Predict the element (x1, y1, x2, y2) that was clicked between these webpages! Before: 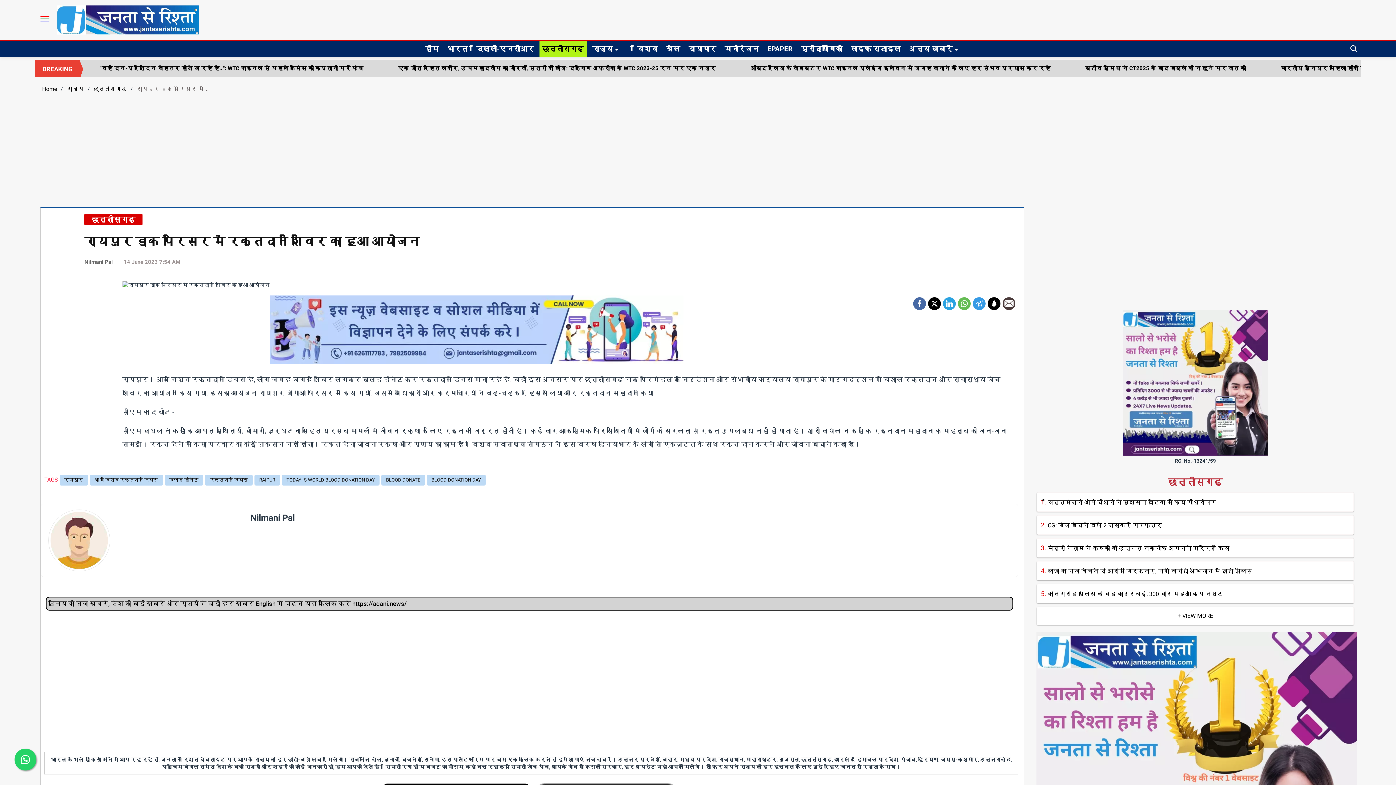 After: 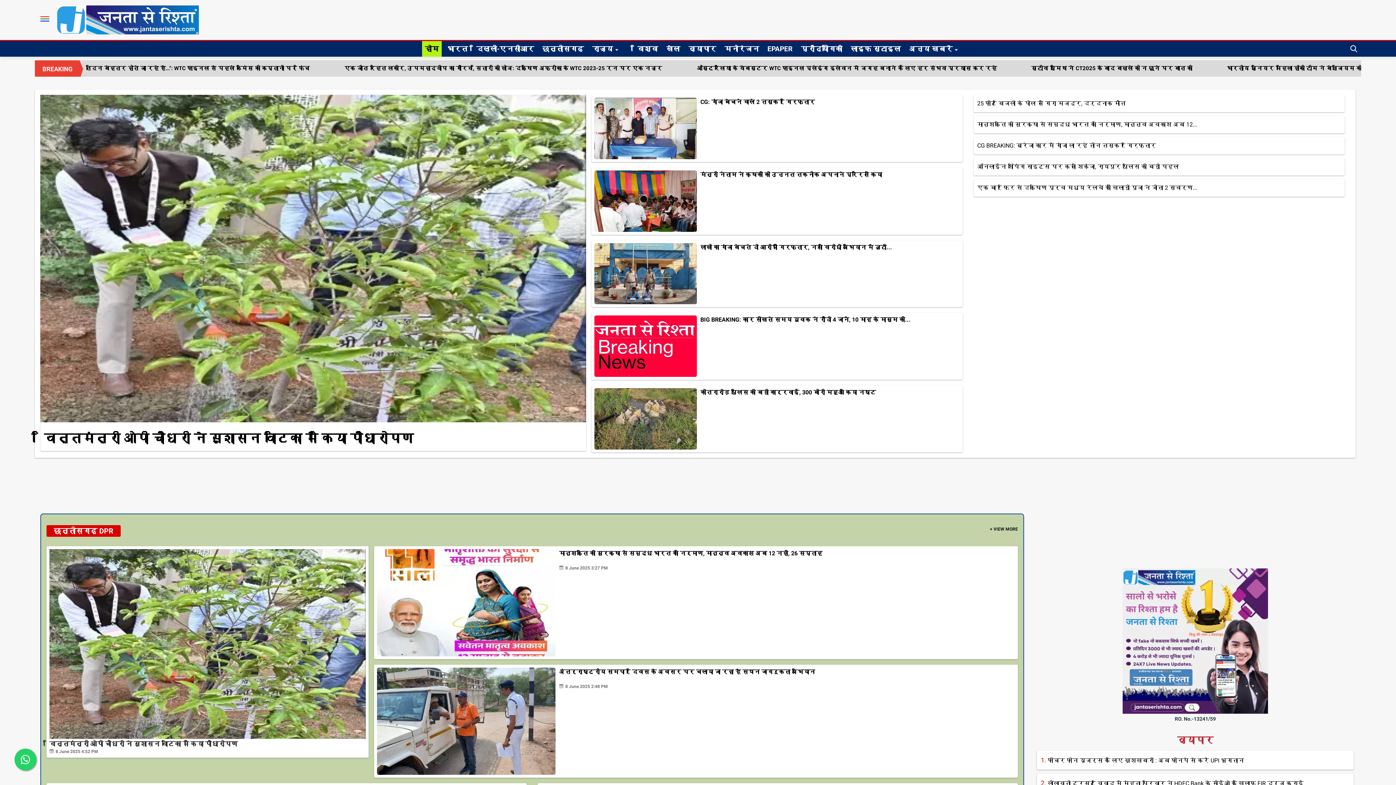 Action: bbox: (906, 41, 971, 56) label: अन्य खबरें